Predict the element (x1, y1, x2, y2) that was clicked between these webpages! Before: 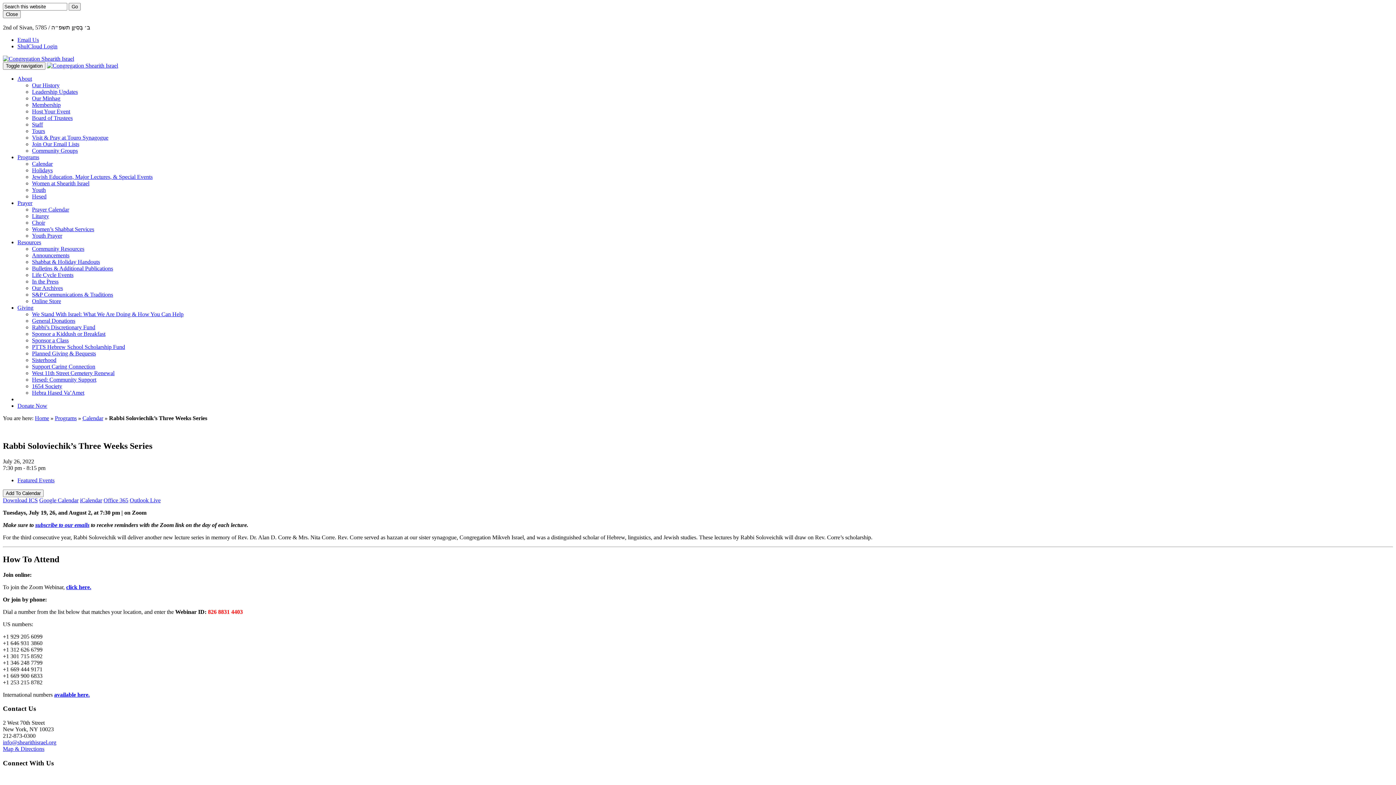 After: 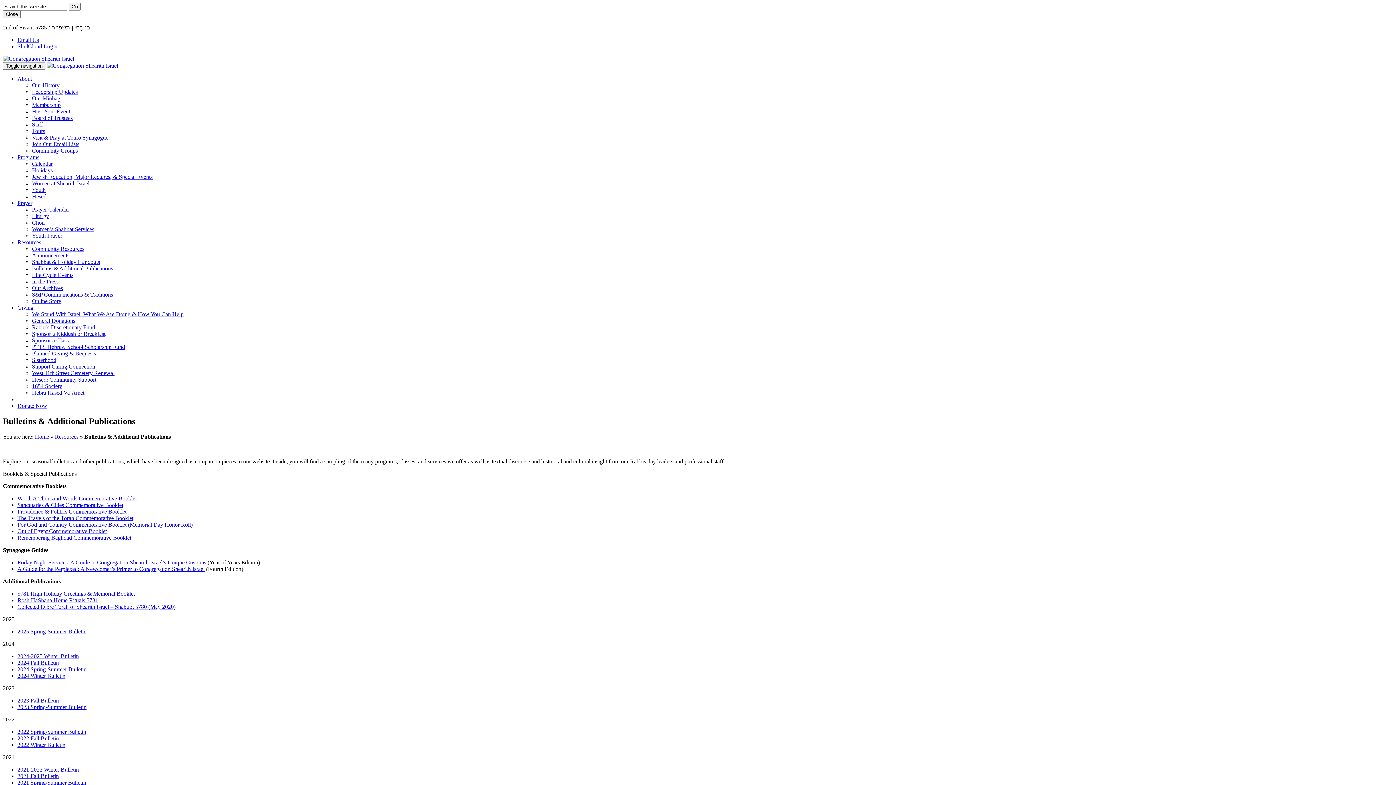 Action: bbox: (32, 265, 113, 271) label: Bulletins & Additional Publications